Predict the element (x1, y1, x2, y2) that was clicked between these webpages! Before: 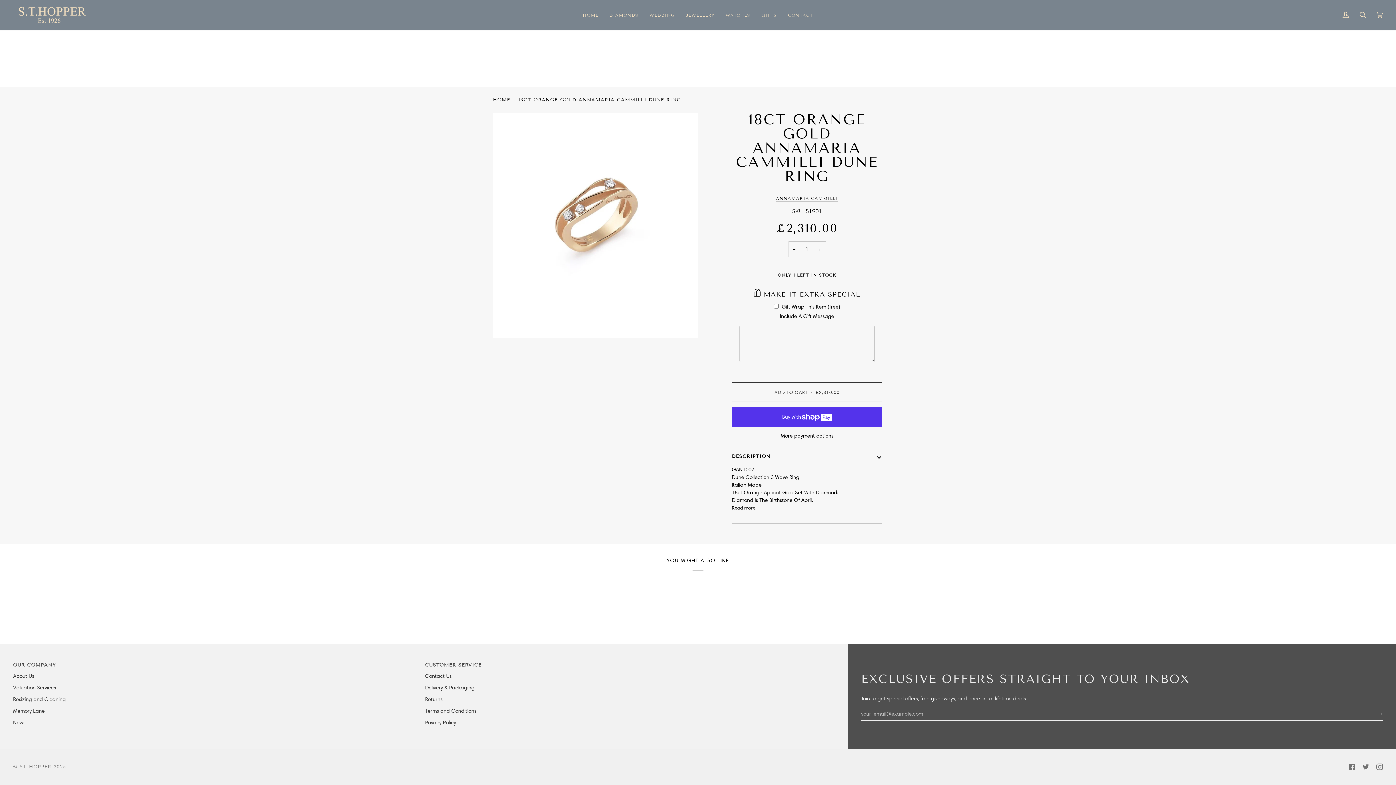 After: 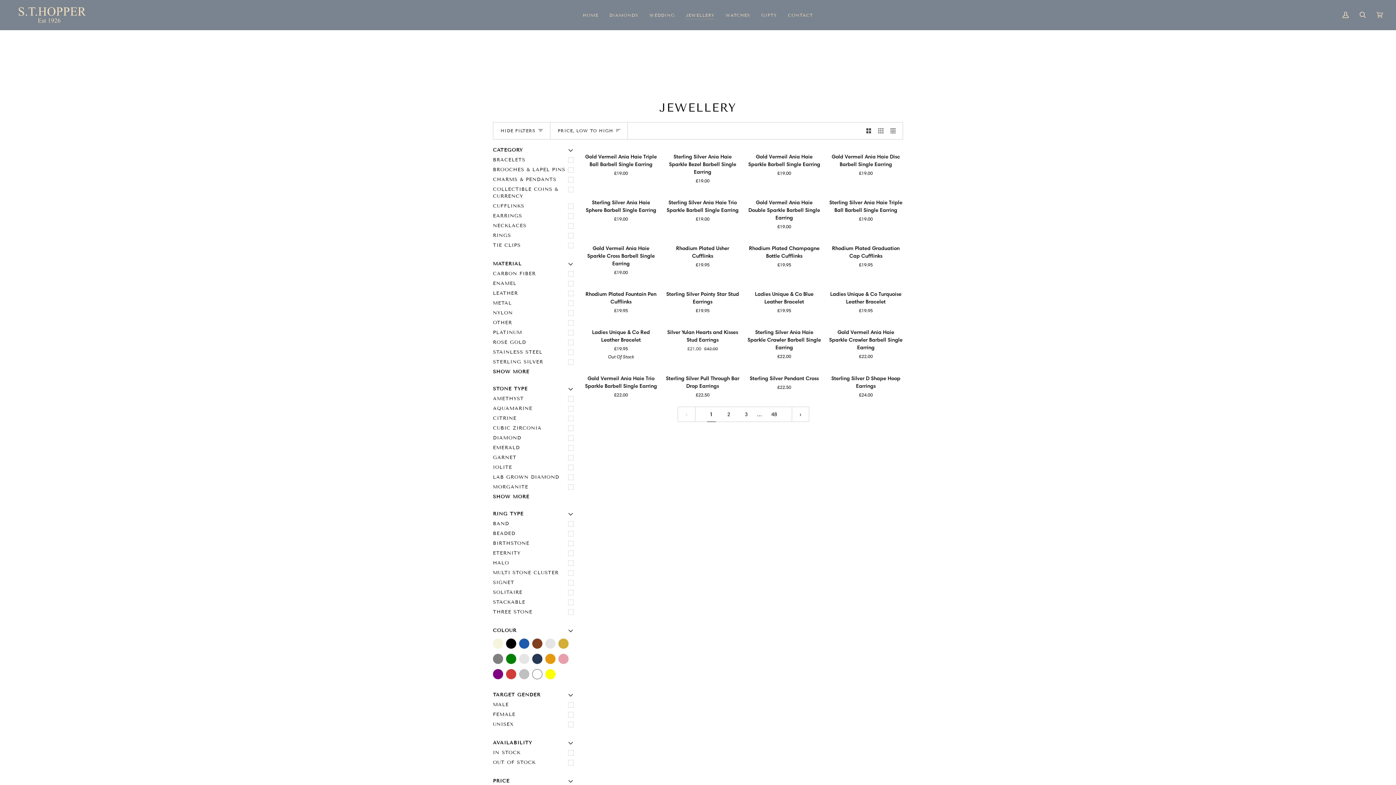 Action: bbox: (680, 0, 720, 30) label: JEWELLERY